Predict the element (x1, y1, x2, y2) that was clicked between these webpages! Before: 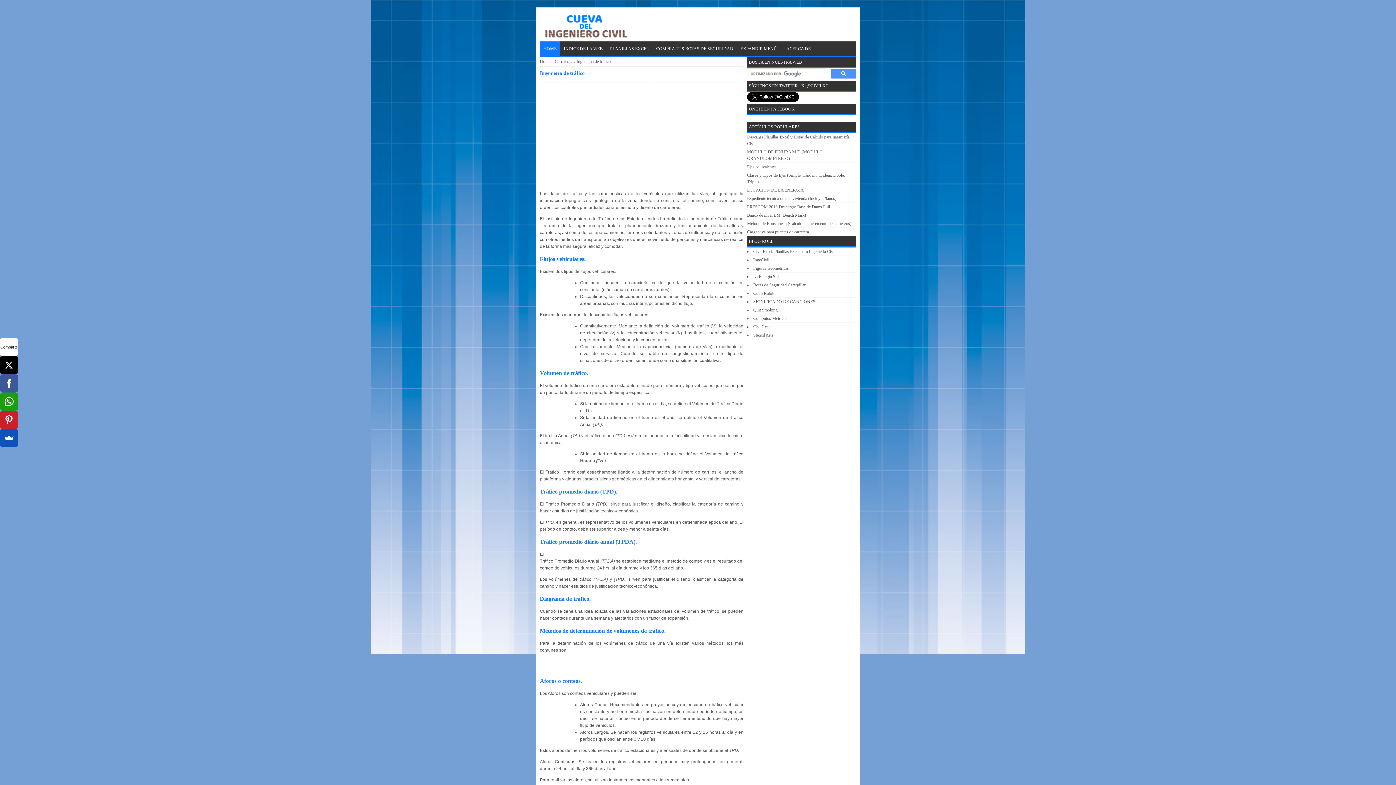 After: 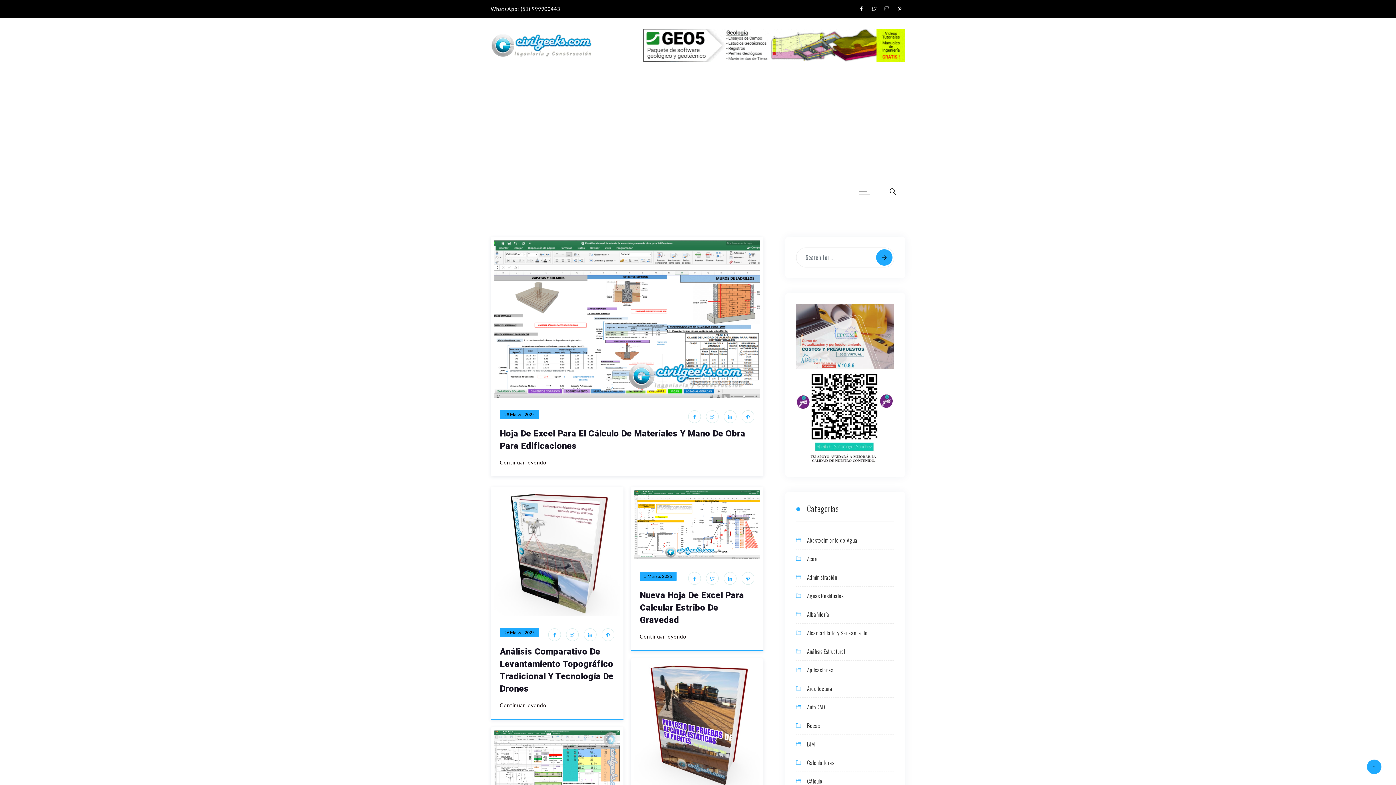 Action: bbox: (753, 324, 772, 329) label: CivilGeeks